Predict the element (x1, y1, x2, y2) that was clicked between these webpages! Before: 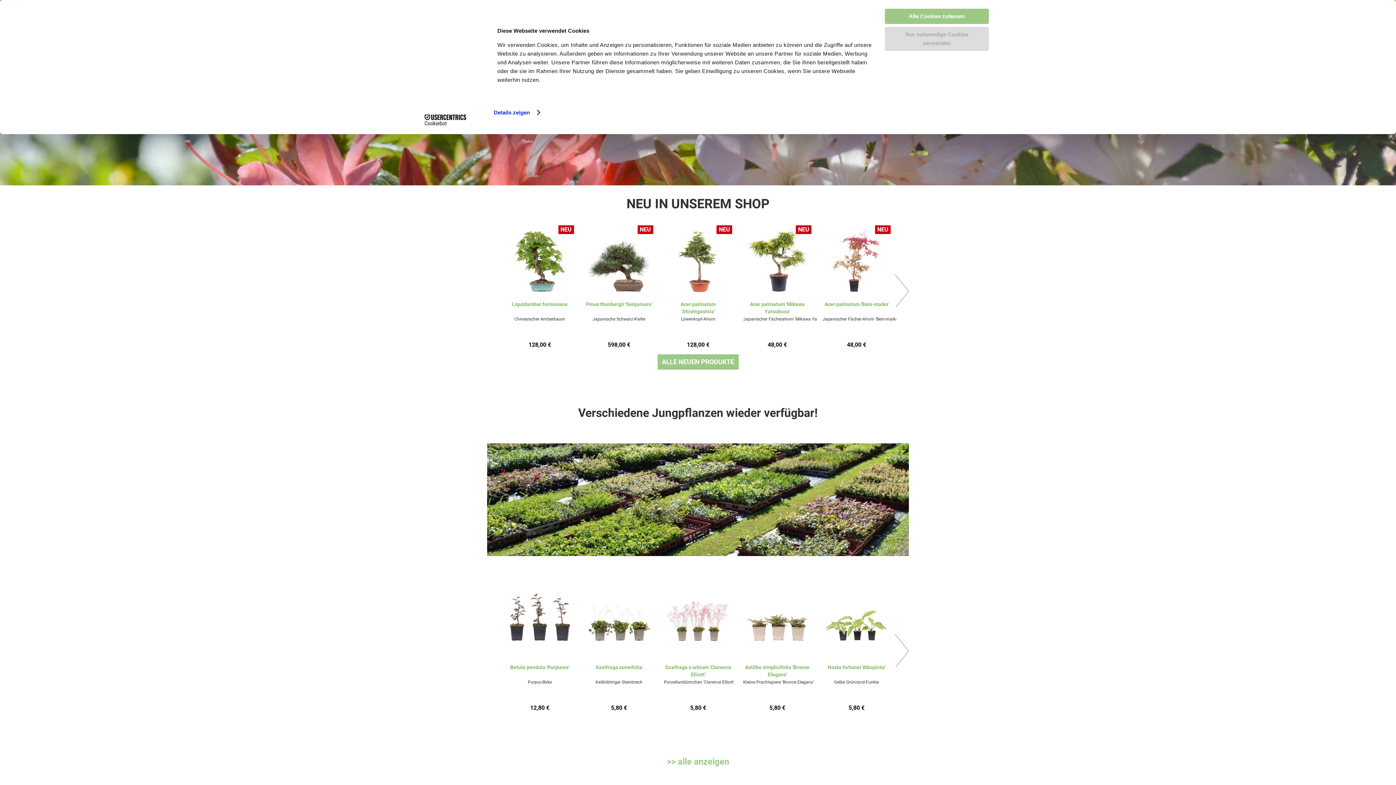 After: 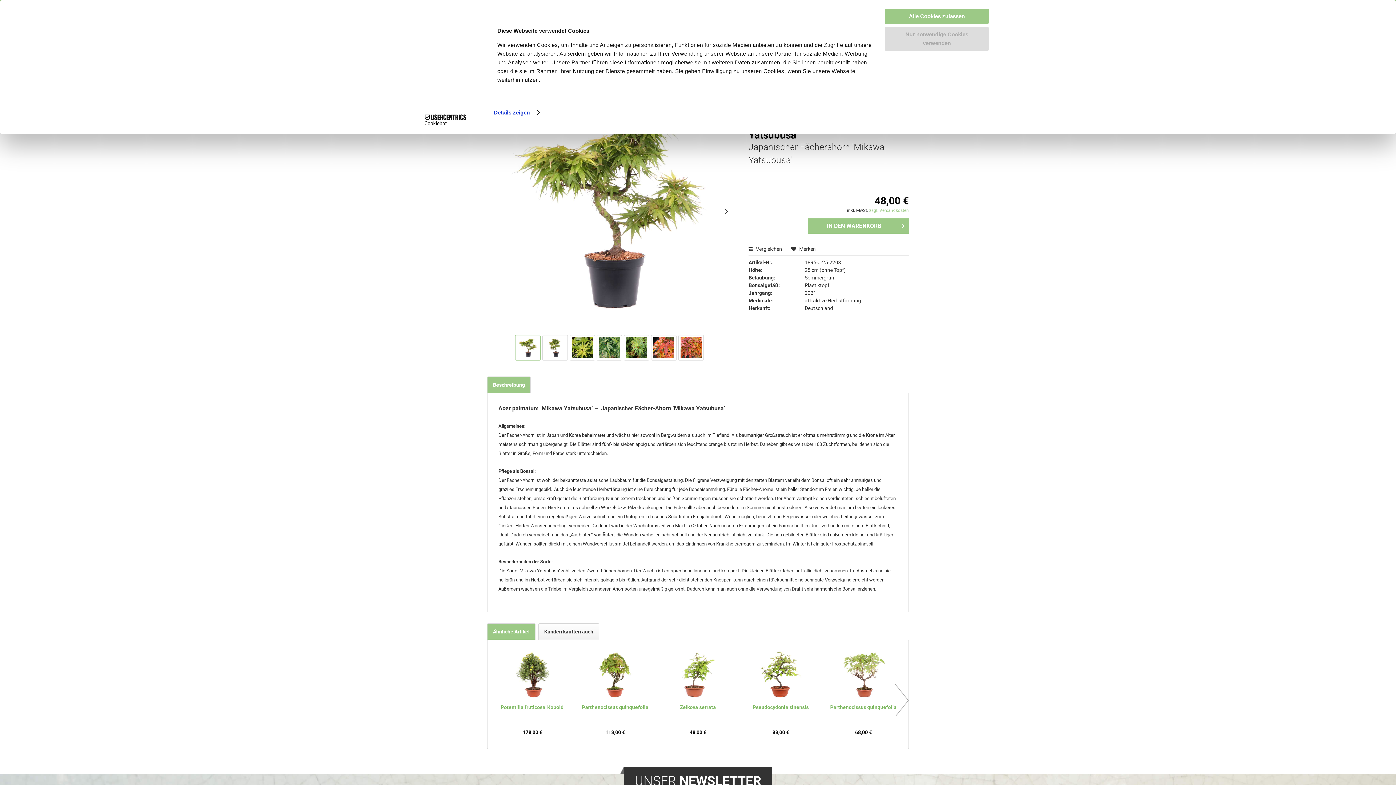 Action: bbox: (743, 341, 811, 348) label: 48,00 €